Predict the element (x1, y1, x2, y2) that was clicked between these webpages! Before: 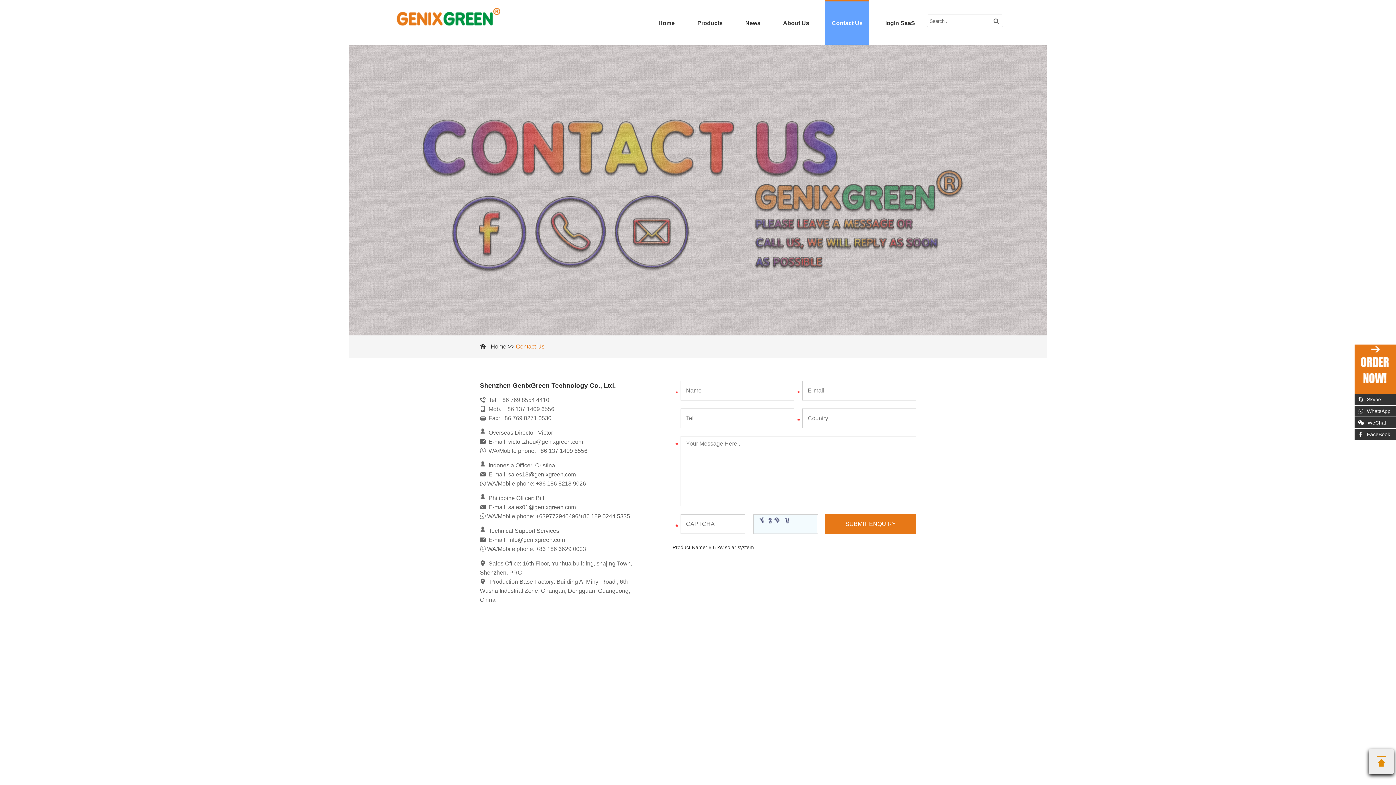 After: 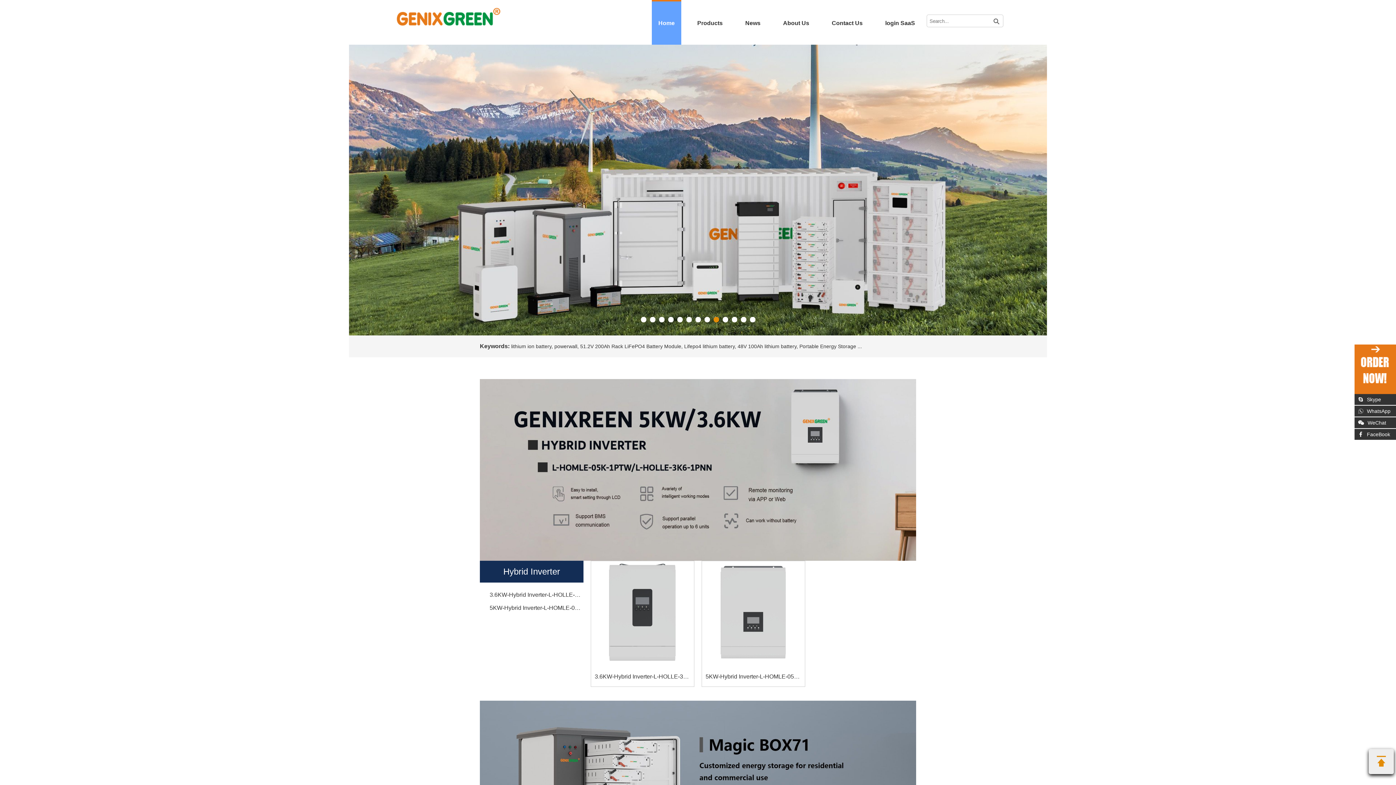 Action: label: Home bbox: (652, 0, 681, 44)